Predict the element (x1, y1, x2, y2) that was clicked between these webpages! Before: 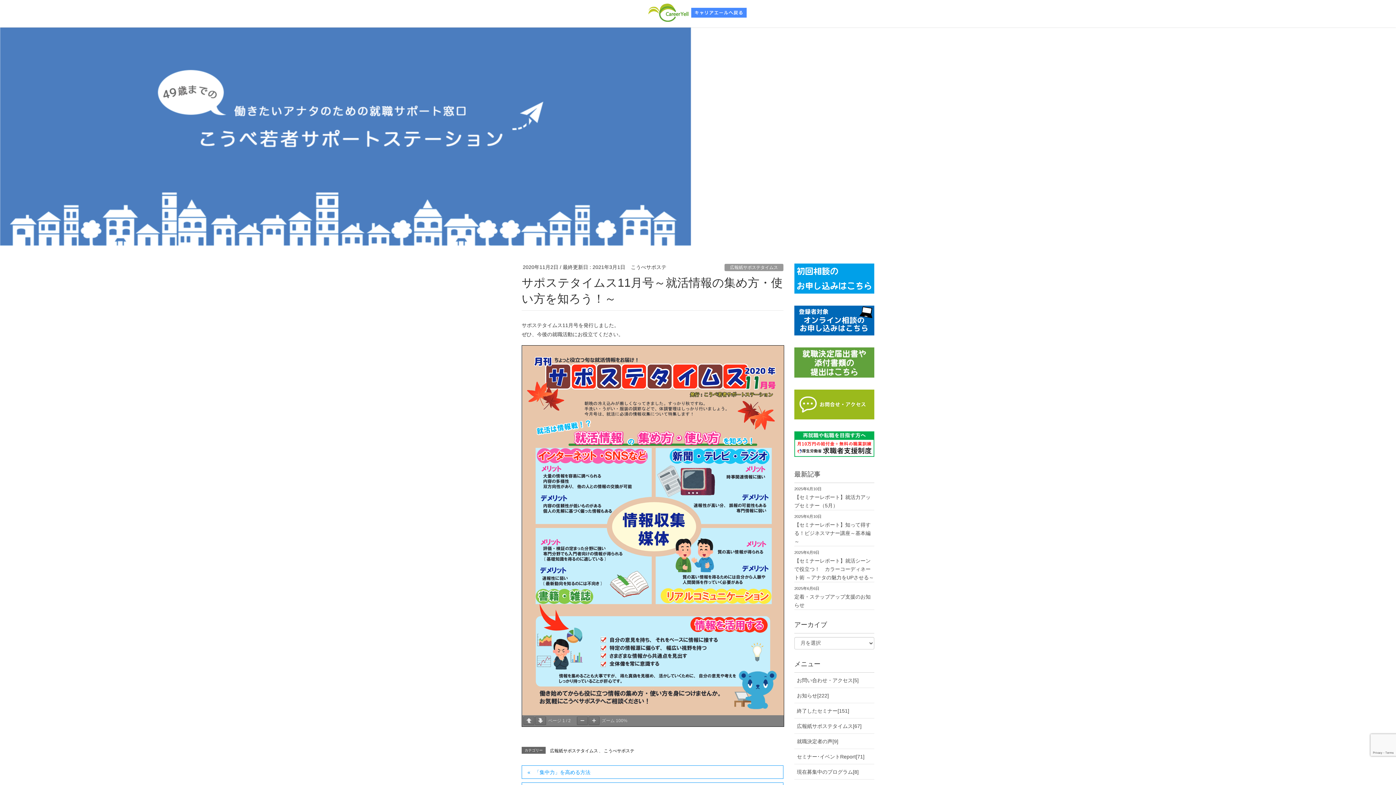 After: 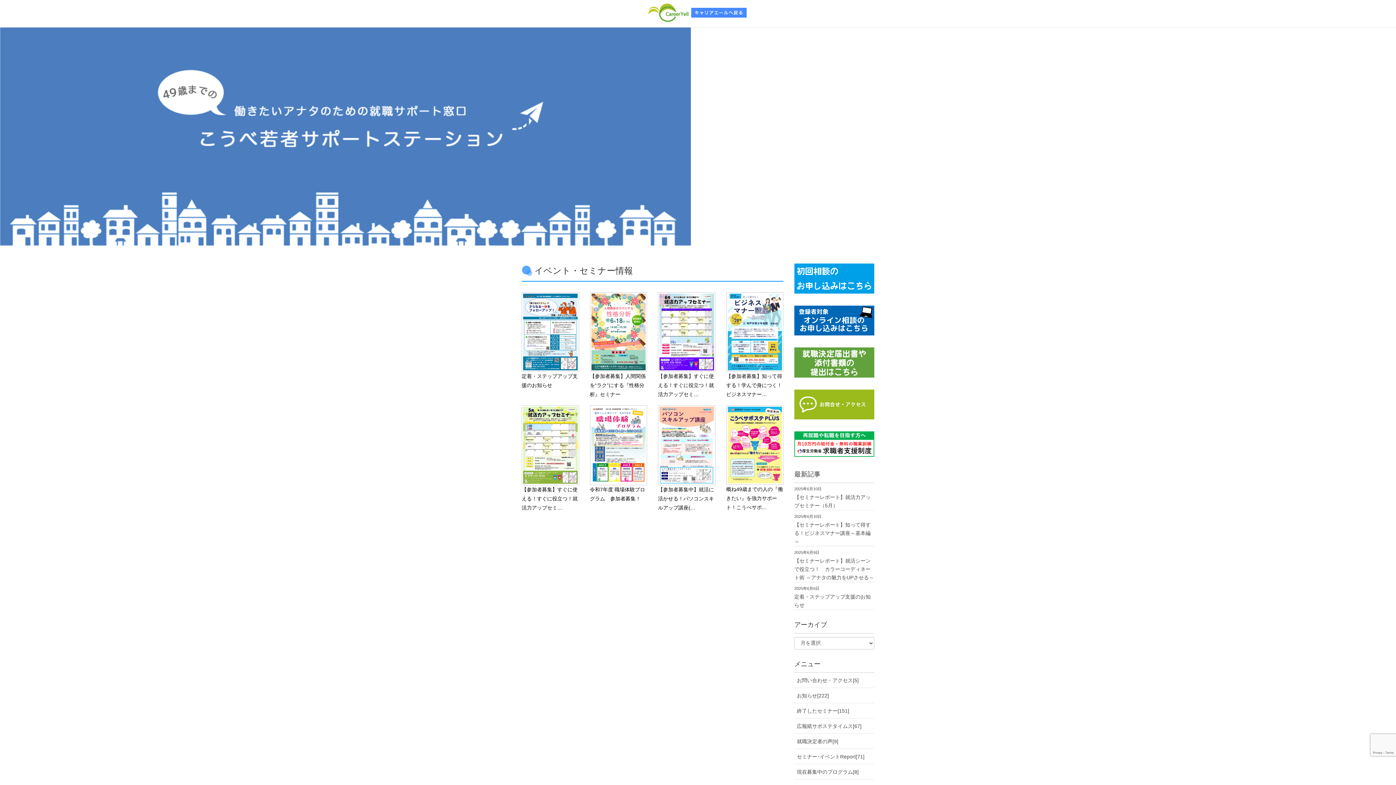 Action: bbox: (794, 764, 874, 780) label: 現在募集中のプログラム[8]